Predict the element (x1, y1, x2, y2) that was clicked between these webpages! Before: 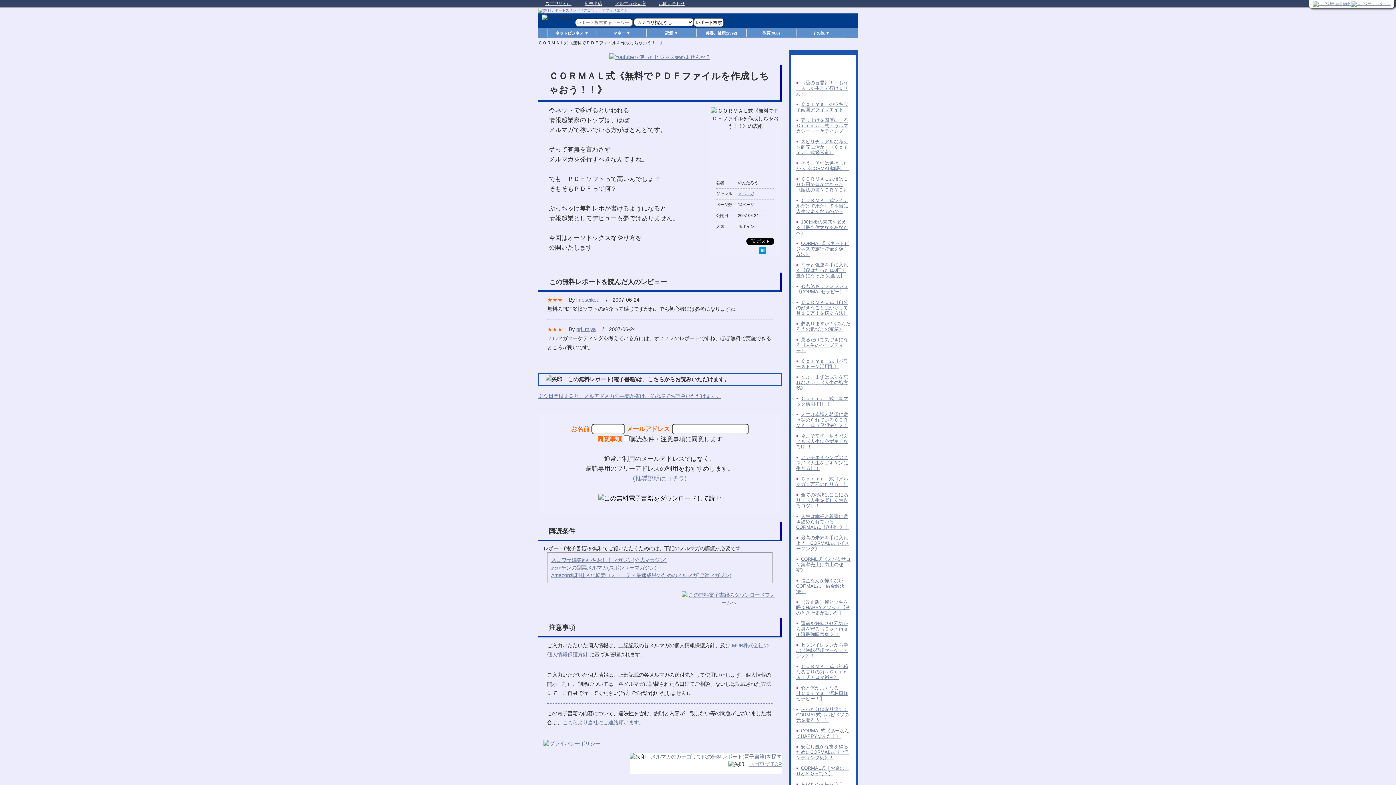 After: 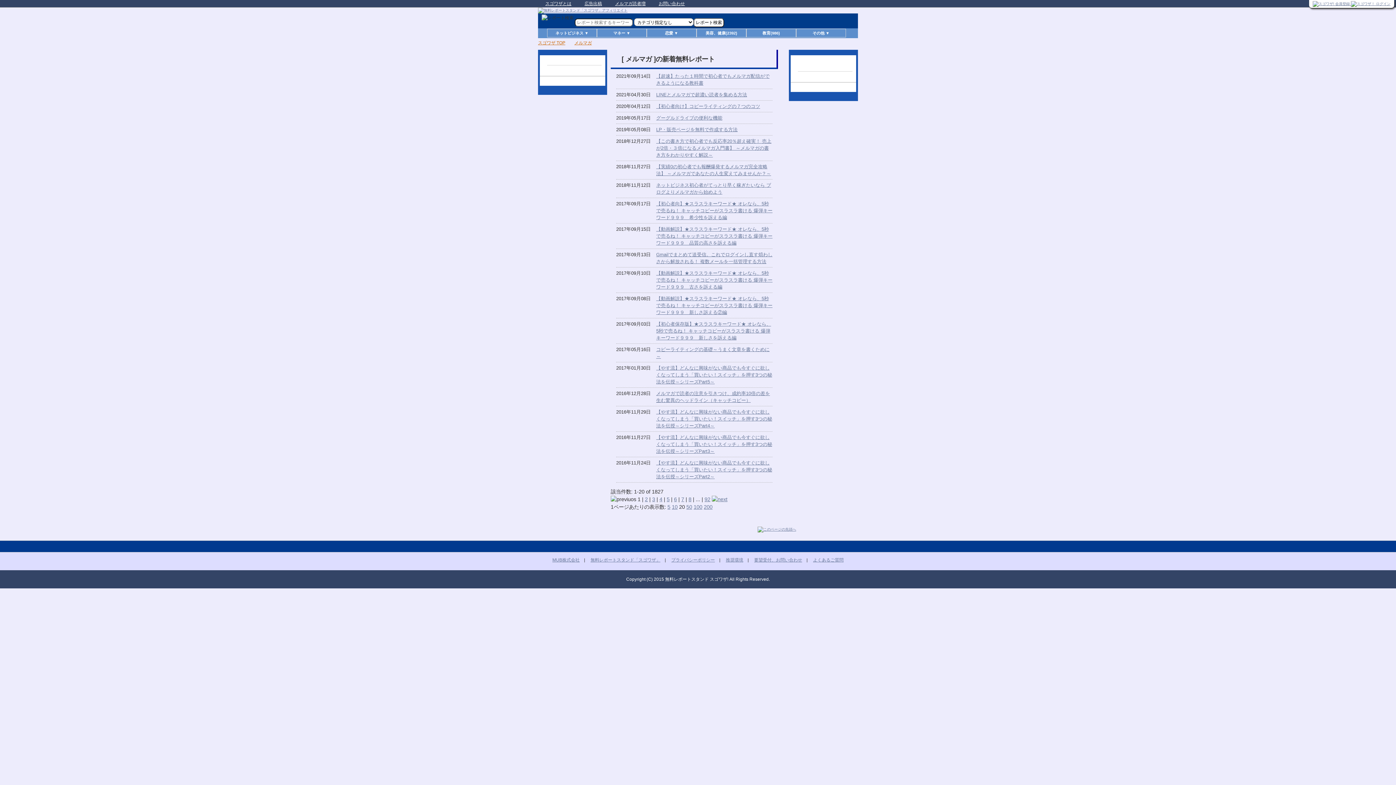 Action: bbox: (650, 754, 781, 760) label: メルマガのカテゴリで他の無料レポート(電子書籍)を探す